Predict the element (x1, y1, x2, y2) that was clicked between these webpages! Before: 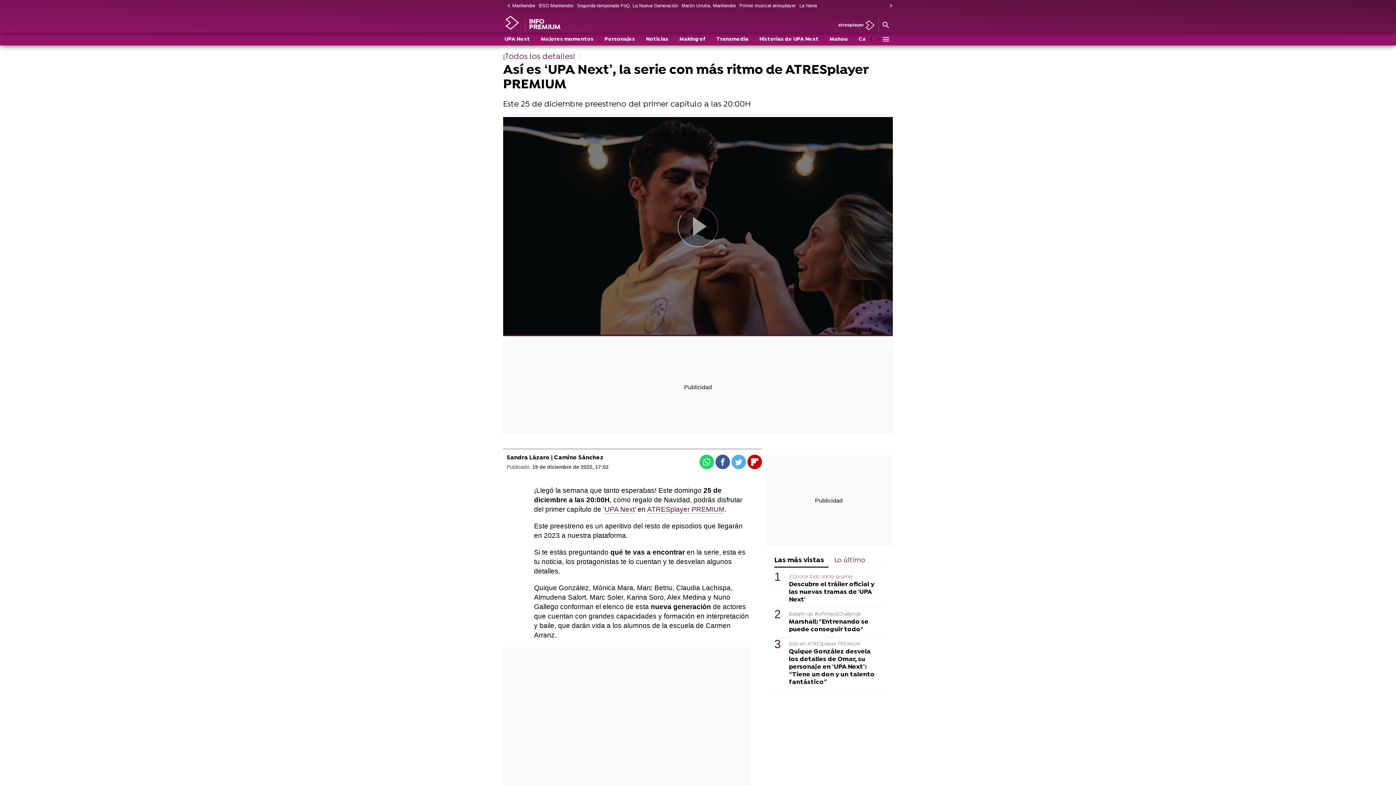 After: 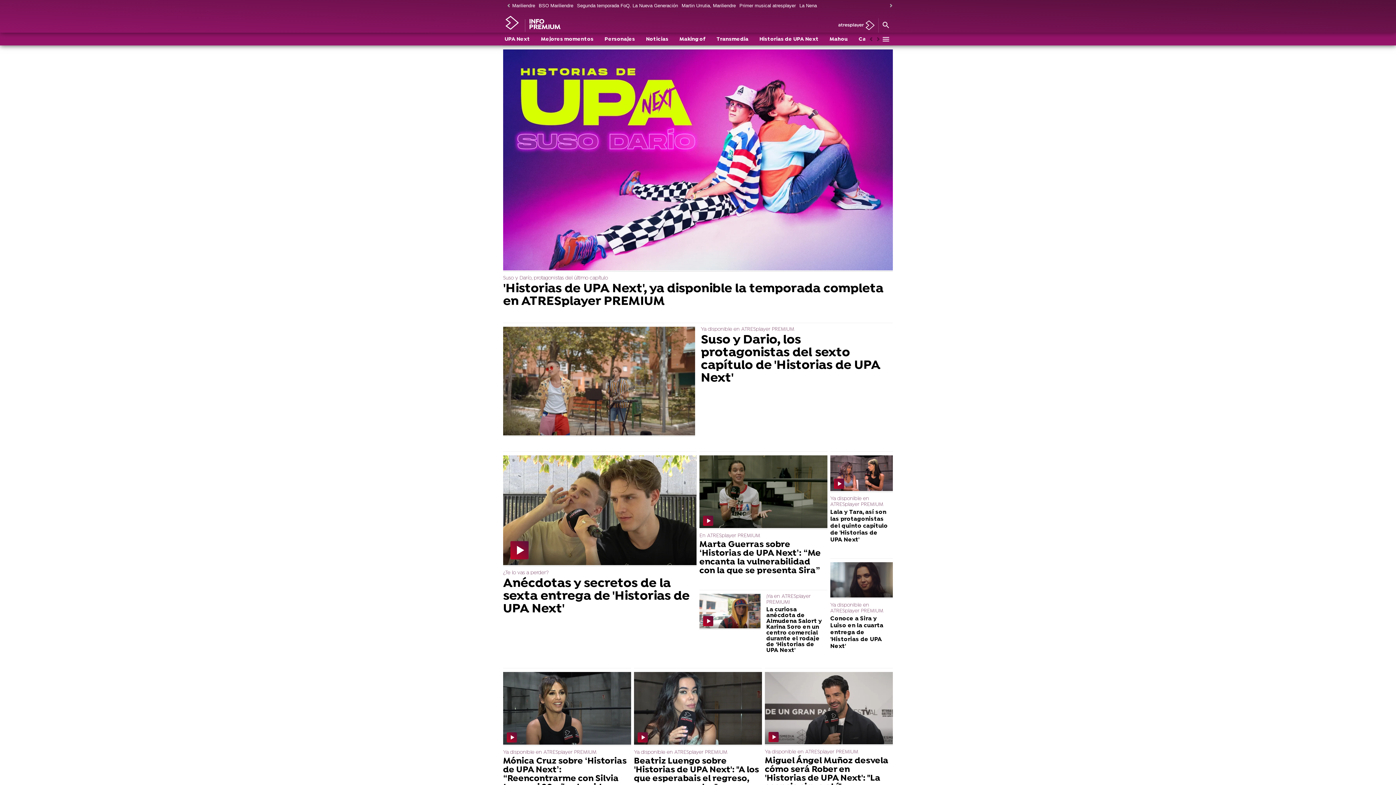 Action: label: Historias de UPA Next bbox: (759, 33, 818, 44)